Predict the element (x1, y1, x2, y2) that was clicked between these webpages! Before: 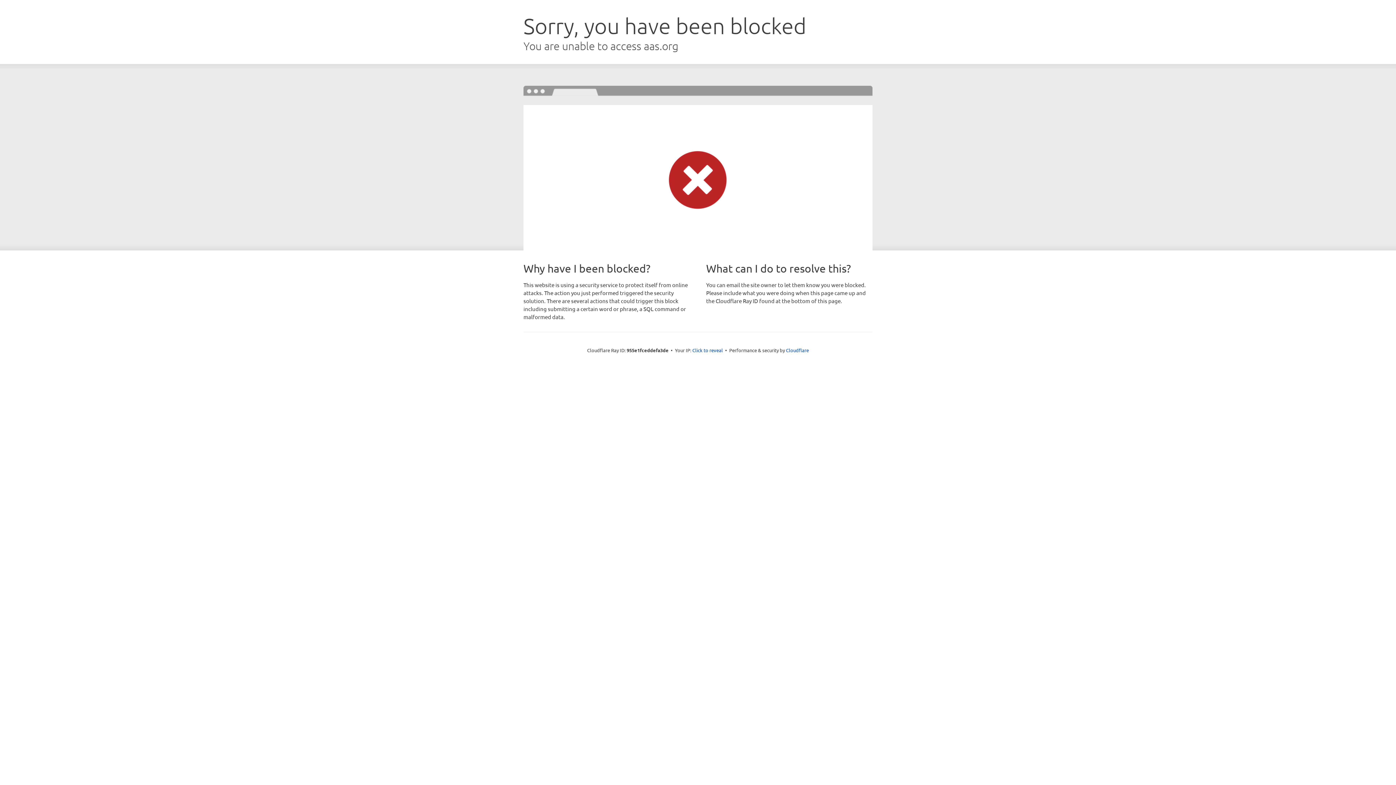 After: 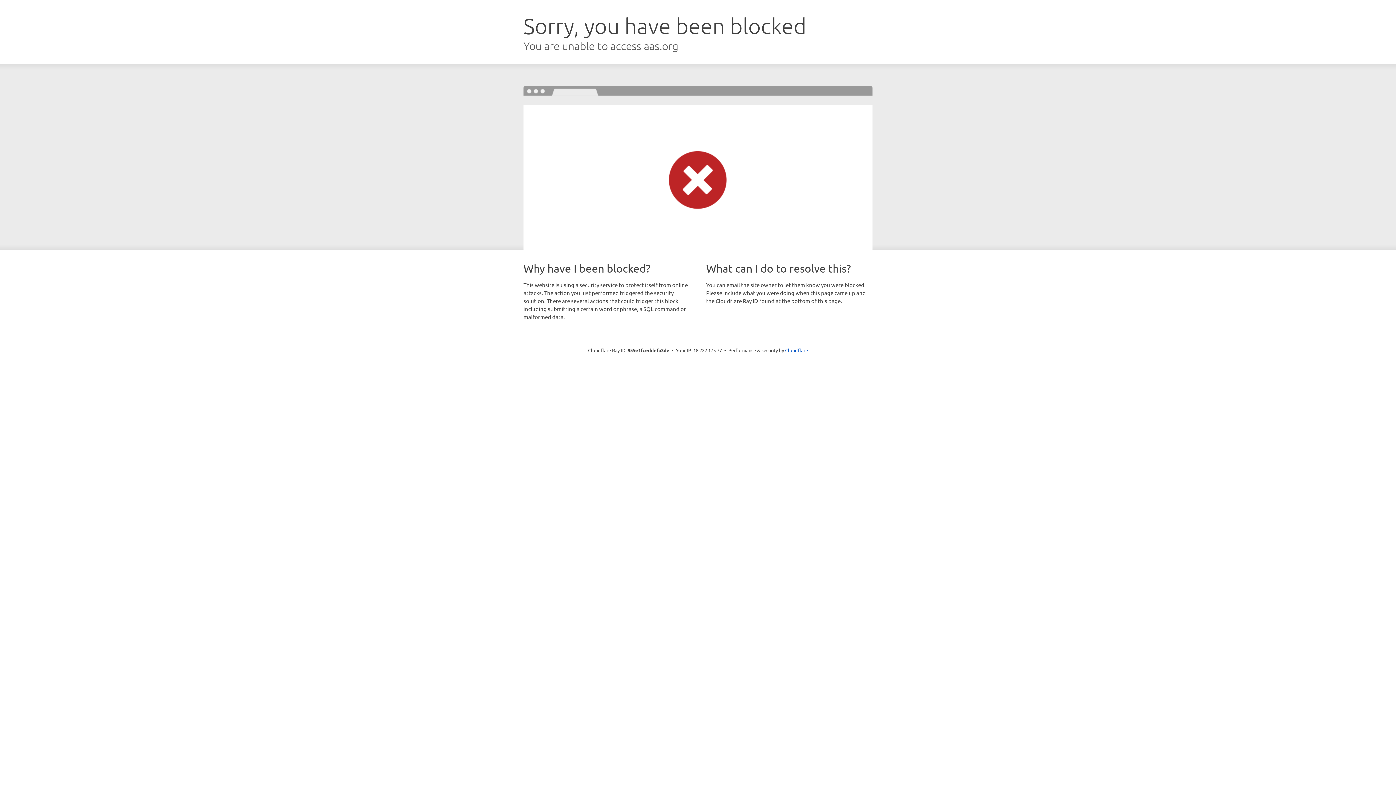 Action: bbox: (692, 346, 723, 353) label: Click to reveal